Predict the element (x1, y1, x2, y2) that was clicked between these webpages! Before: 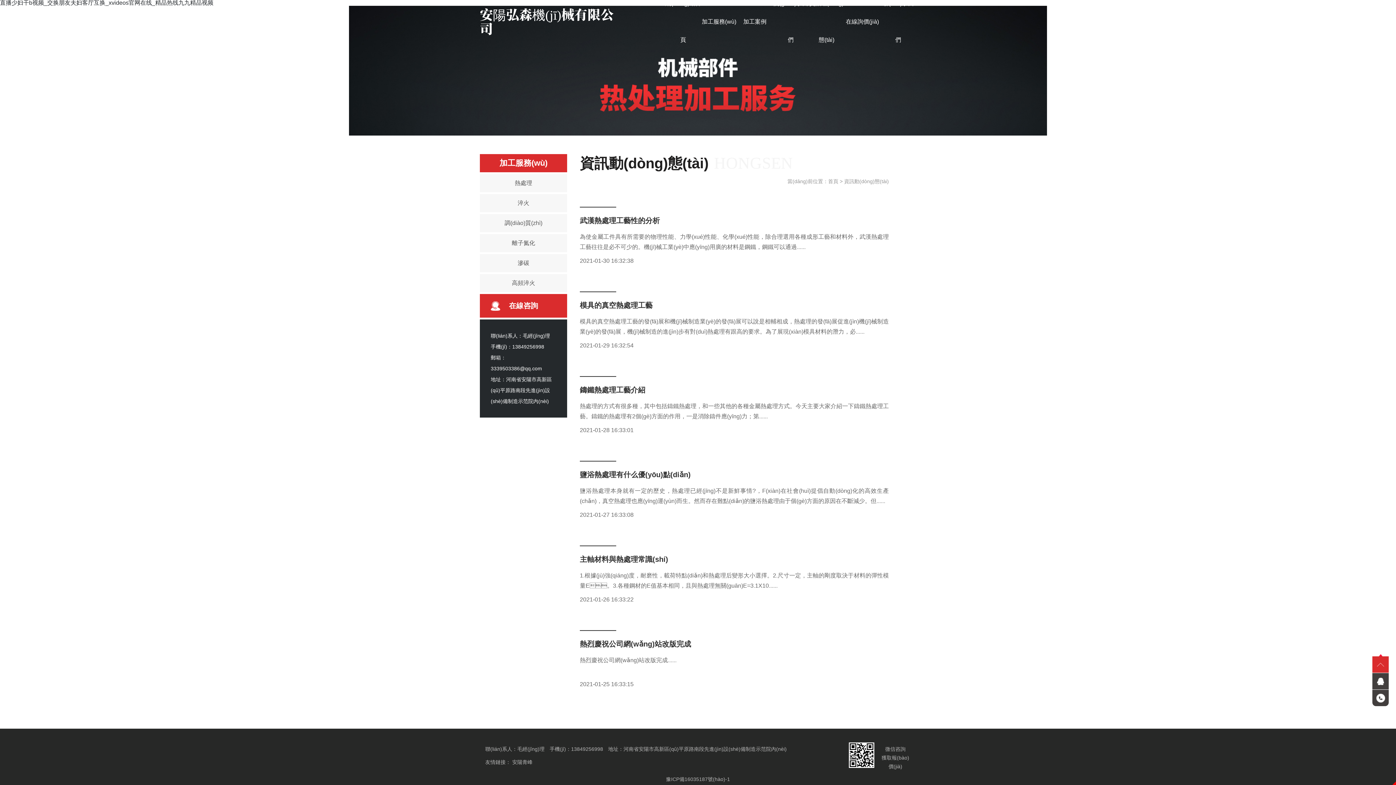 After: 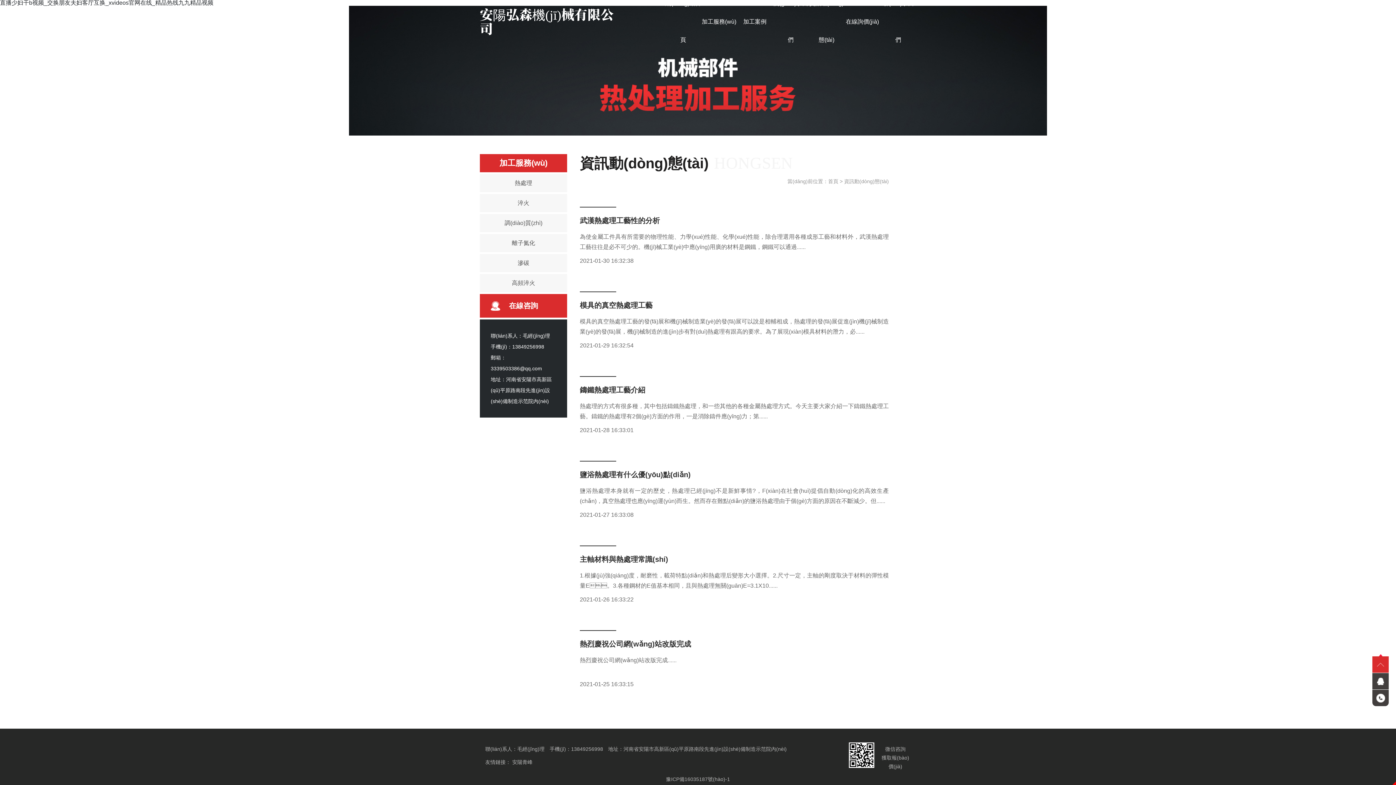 Action: label: 安陽青峰  bbox: (512, 759, 537, 765)